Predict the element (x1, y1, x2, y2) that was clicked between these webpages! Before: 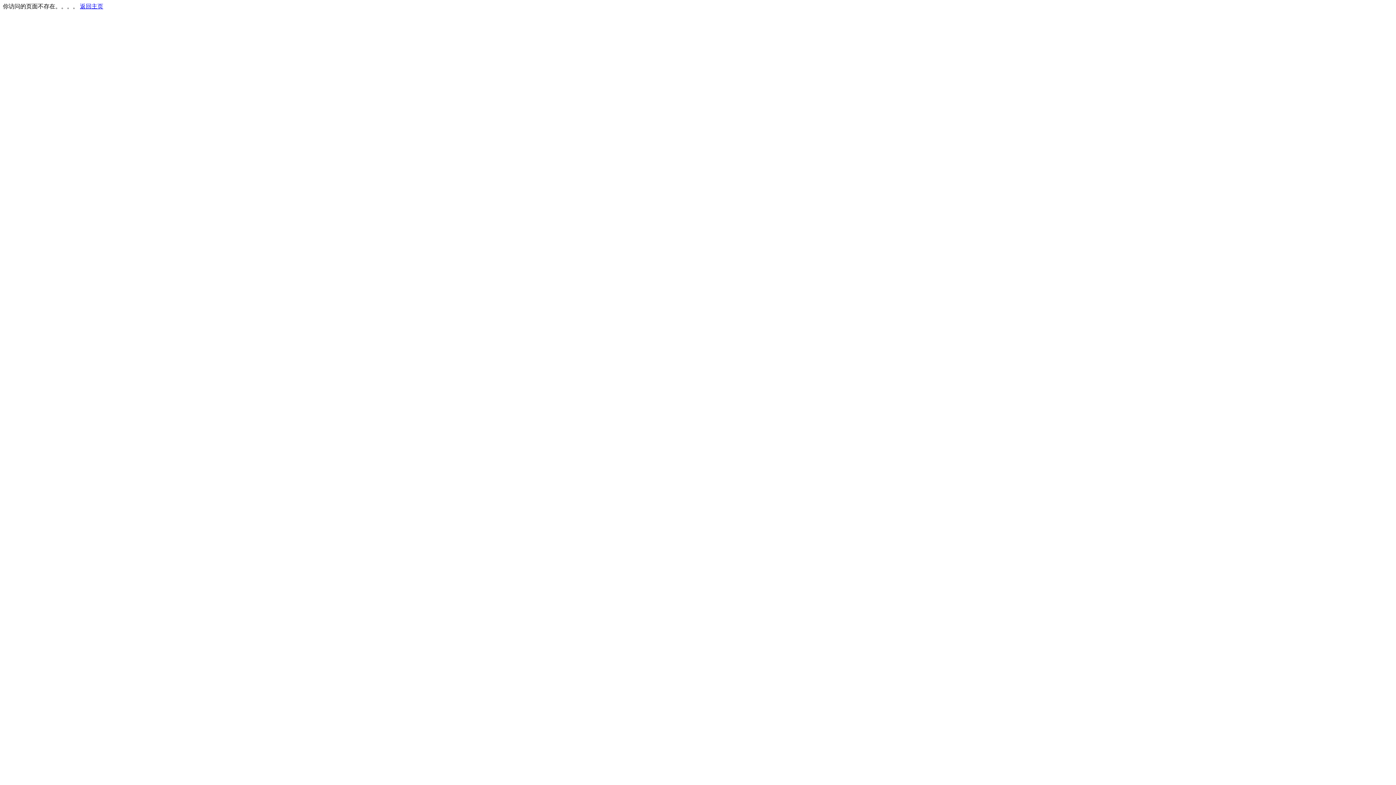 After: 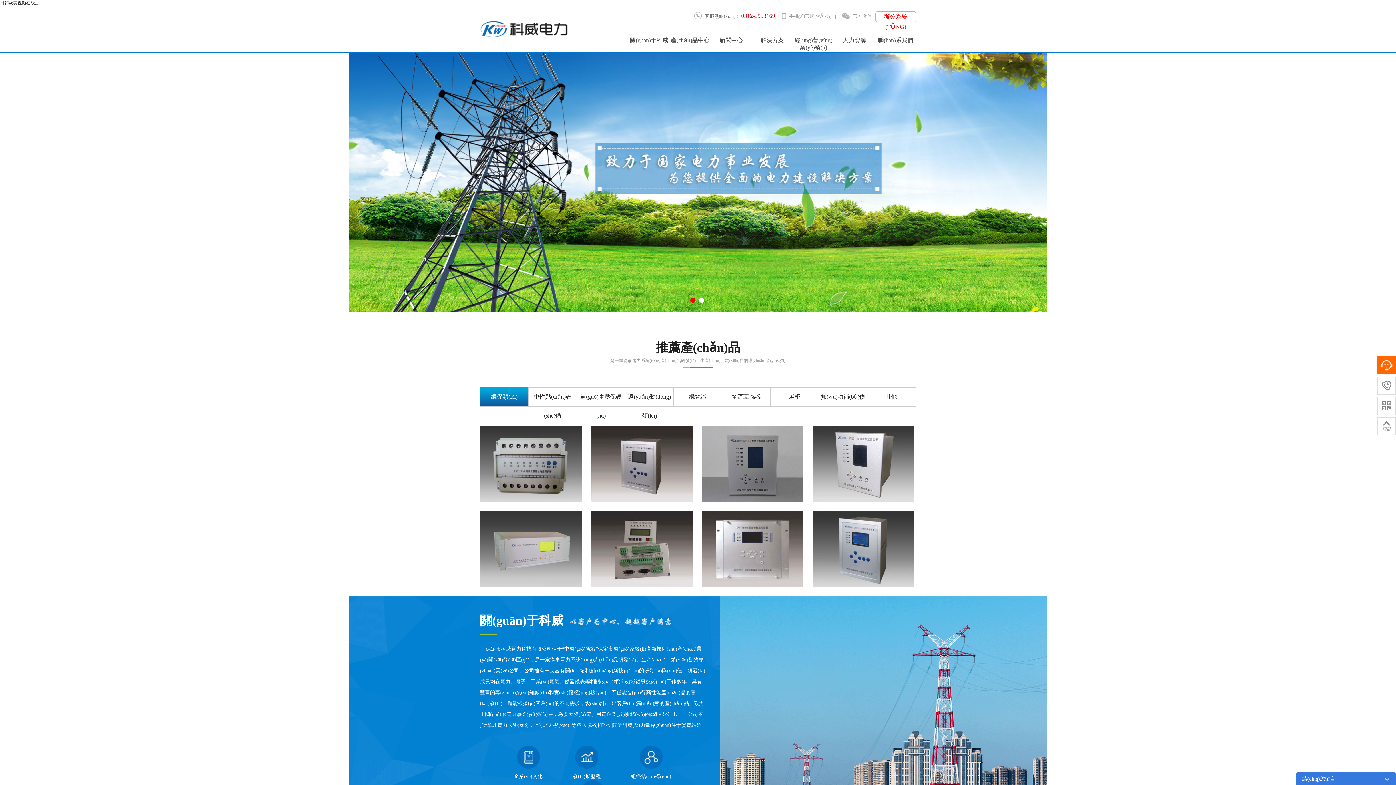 Action: label: 返回主页 bbox: (80, 3, 103, 9)